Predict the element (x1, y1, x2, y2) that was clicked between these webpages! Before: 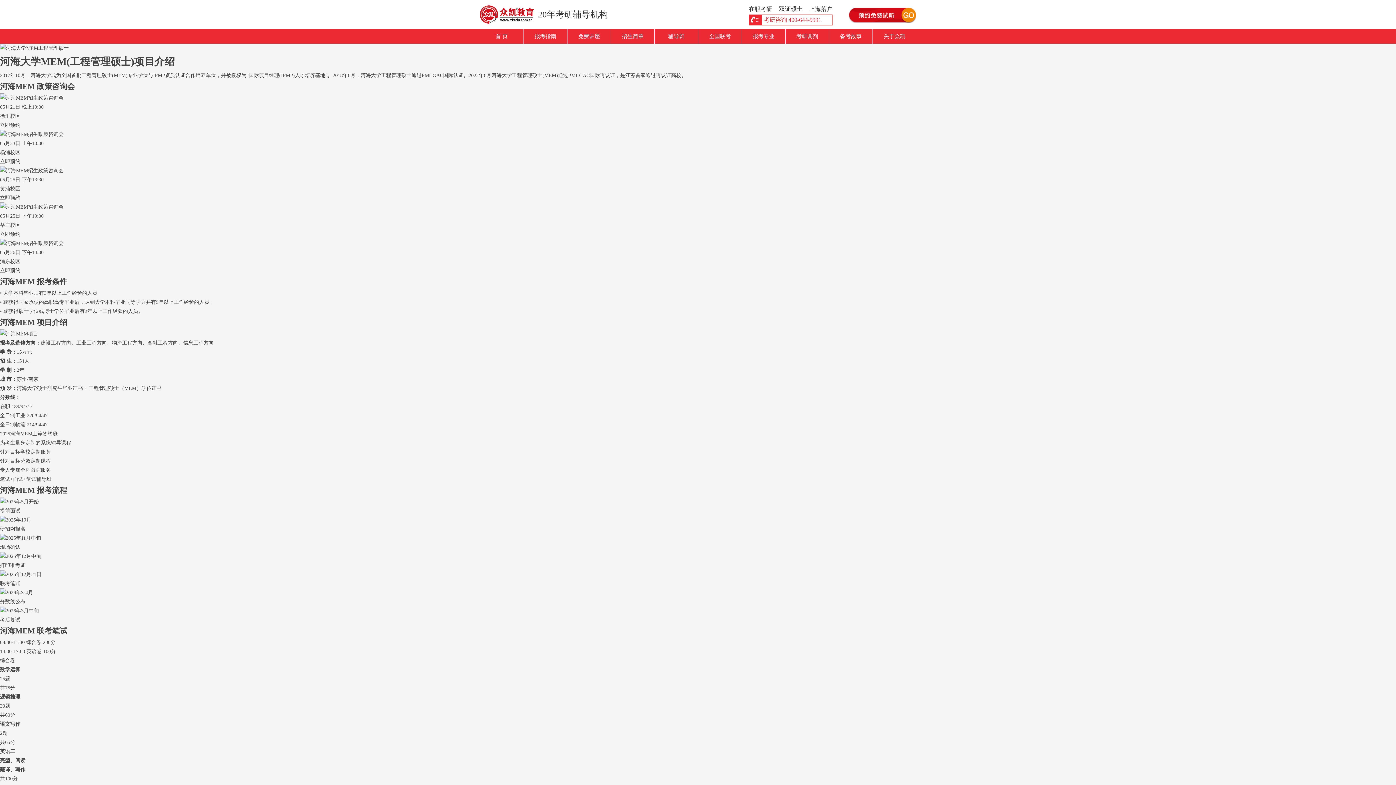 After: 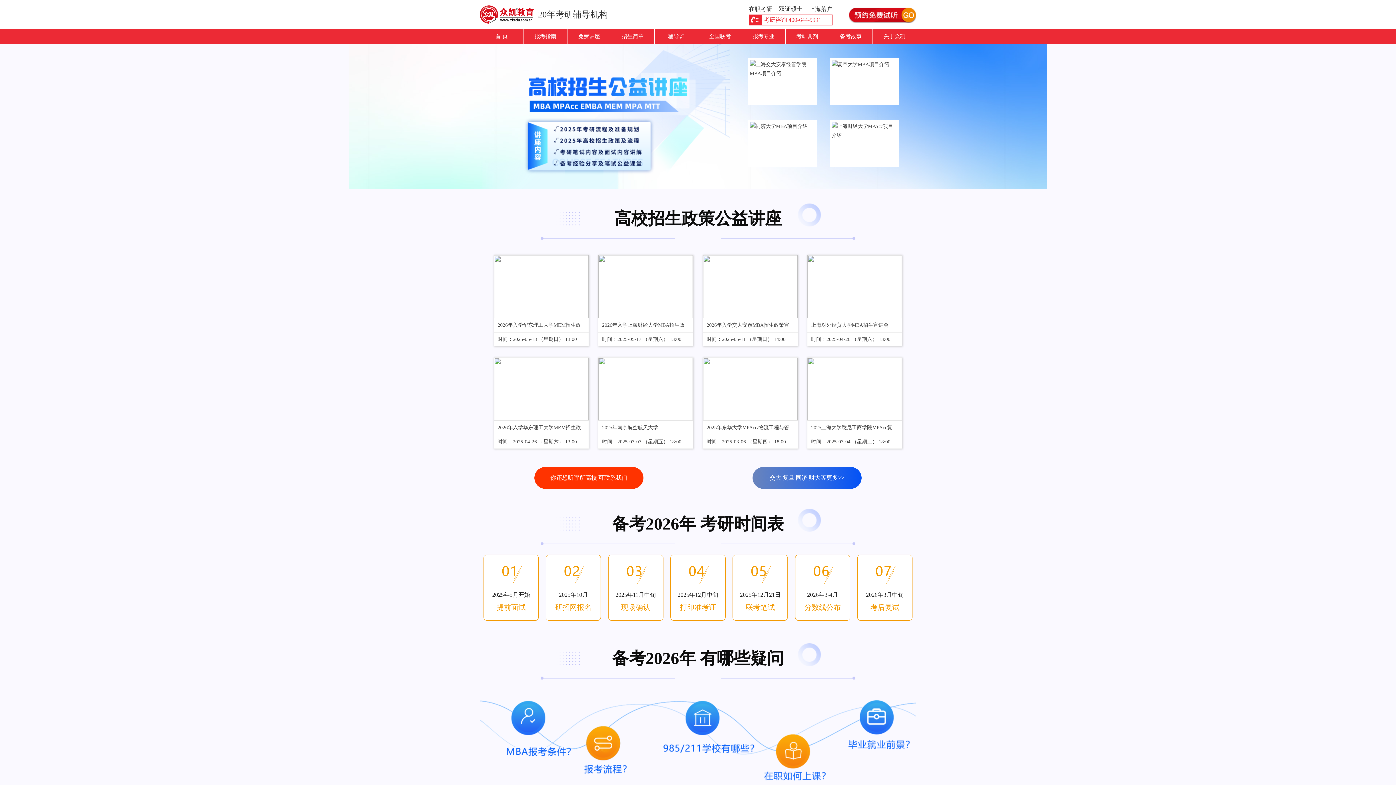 Action: label: 免费讲座 bbox: (567, 29, 610, 43)